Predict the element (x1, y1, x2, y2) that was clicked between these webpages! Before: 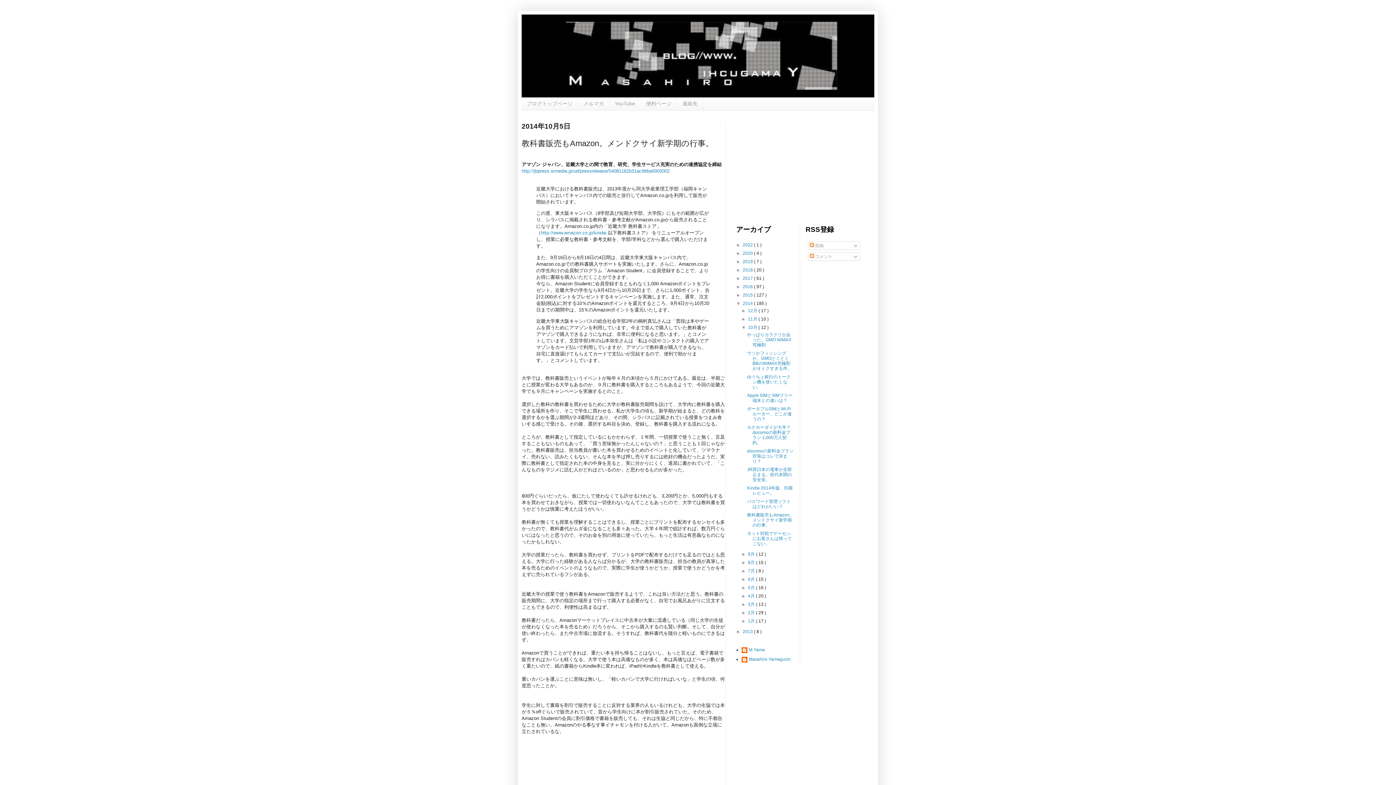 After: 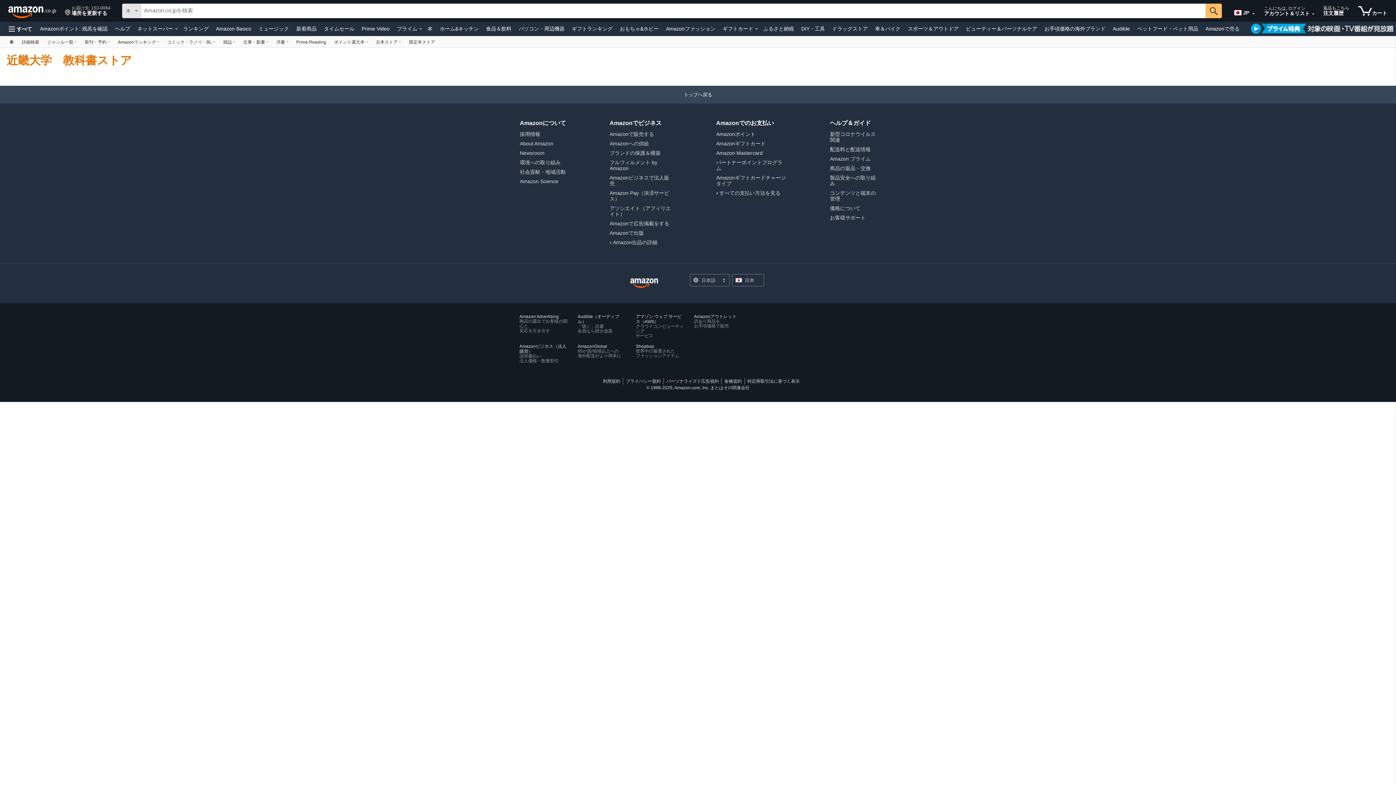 Action: label: http://www.amazon.co.jp/kindai bbox: (541, 230, 606, 235)